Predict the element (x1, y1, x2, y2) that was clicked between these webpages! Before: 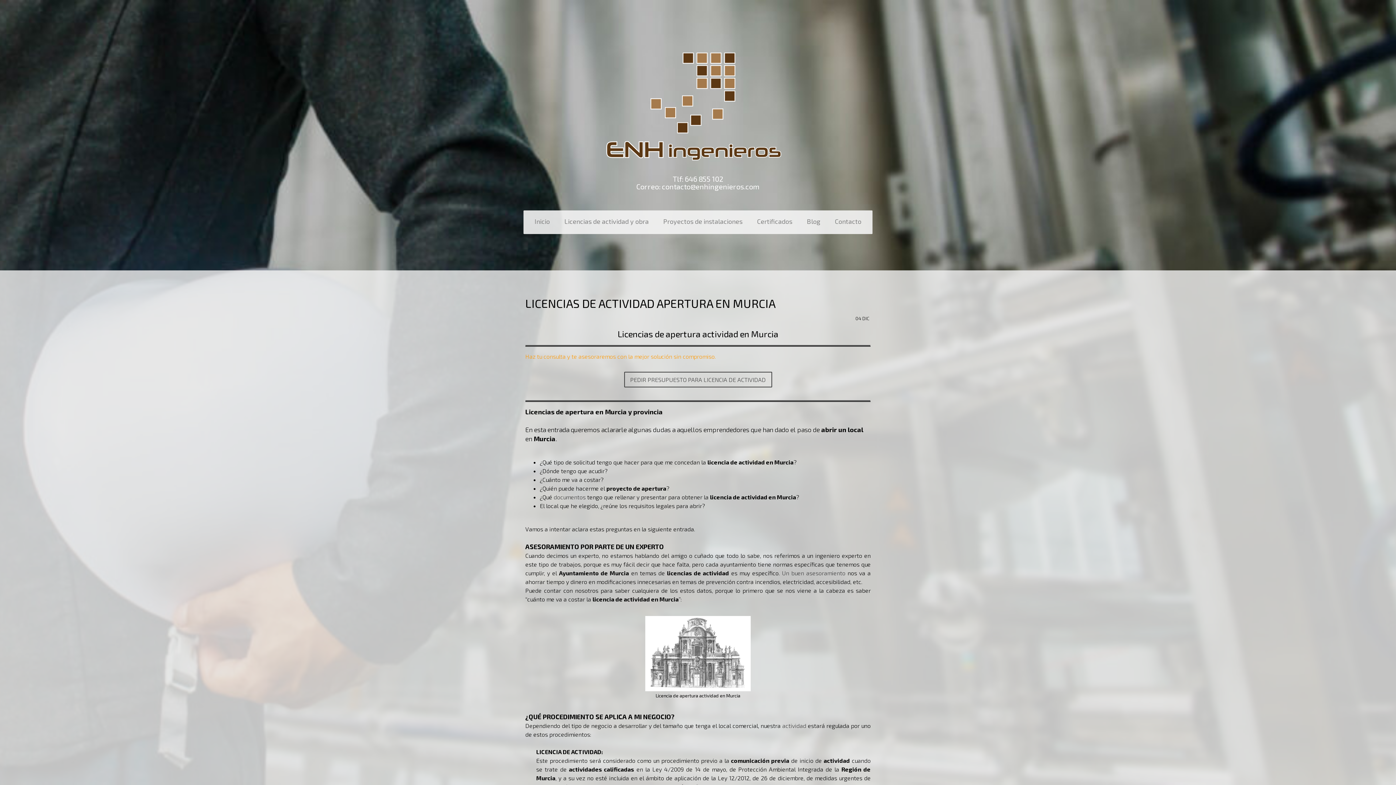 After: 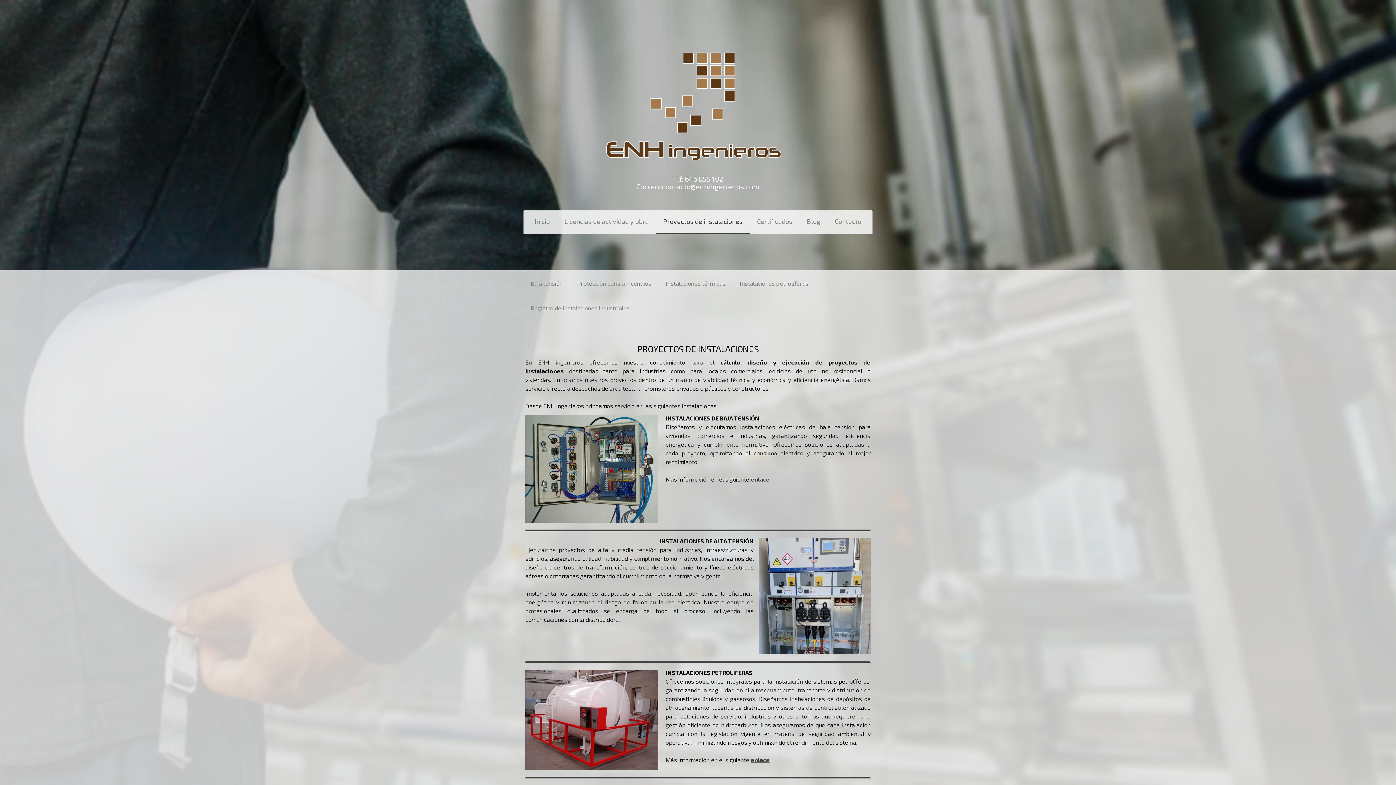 Action: bbox: (656, 210, 750, 234) label: Proyectos de instalaciones